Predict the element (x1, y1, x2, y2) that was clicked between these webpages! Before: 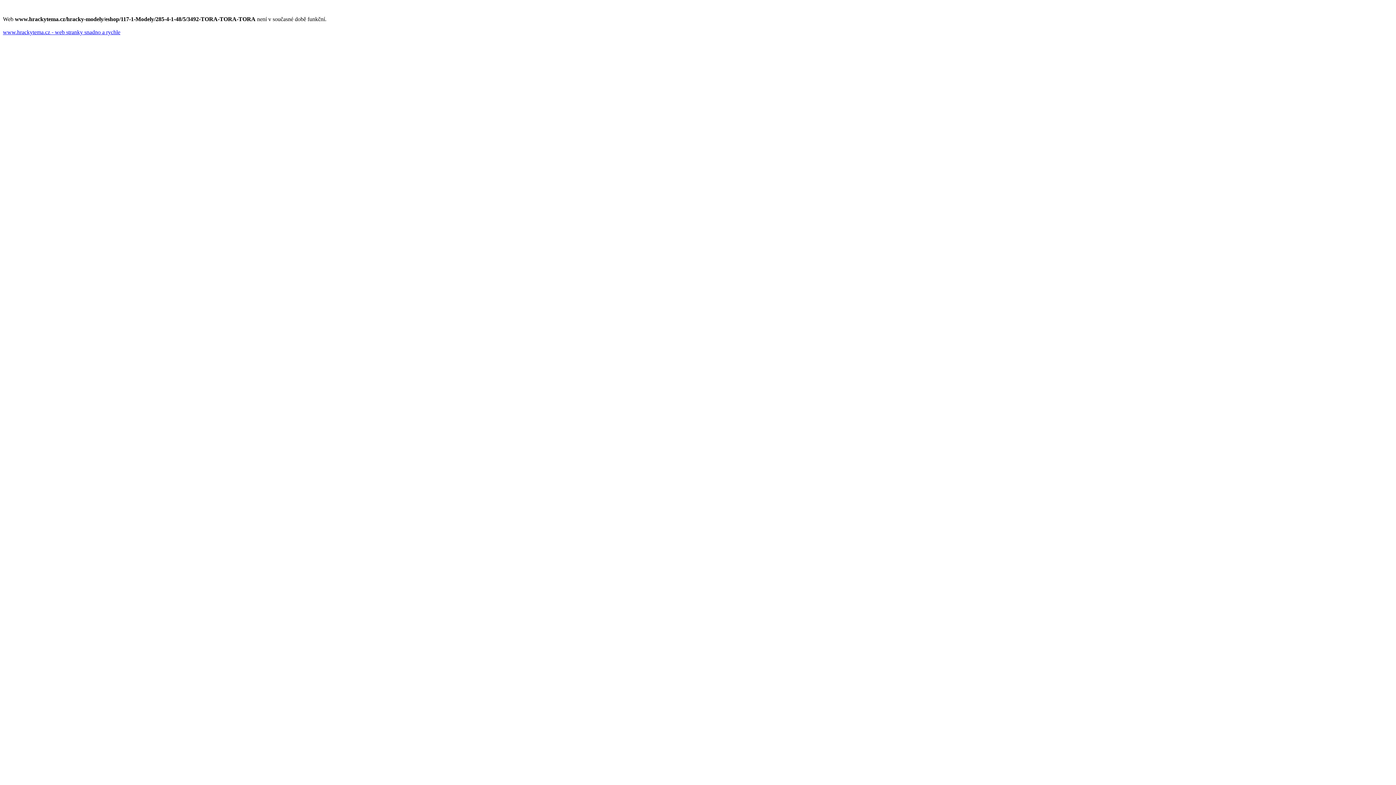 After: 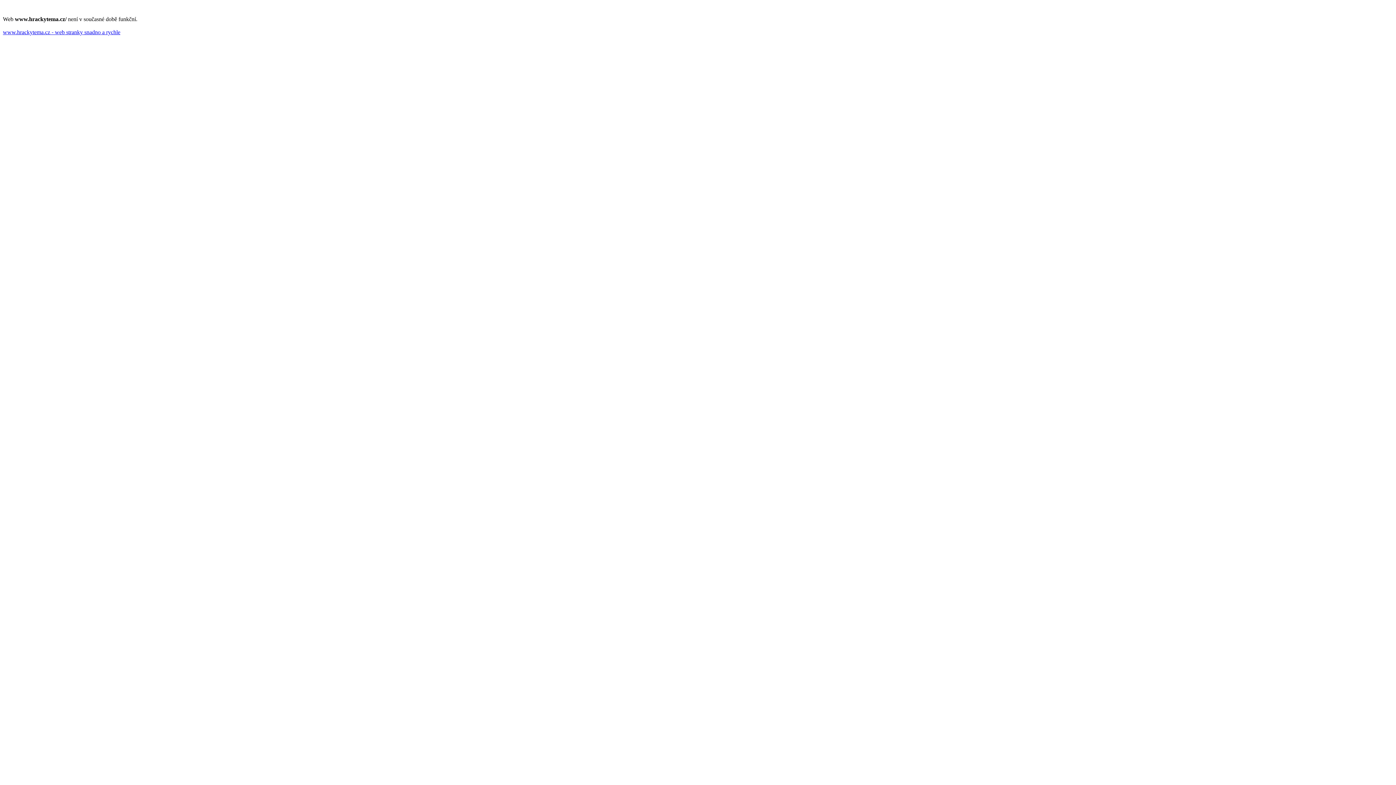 Action: bbox: (2, 29, 120, 35) label: www.hrackytema.cz - web stranky snadno a rychle